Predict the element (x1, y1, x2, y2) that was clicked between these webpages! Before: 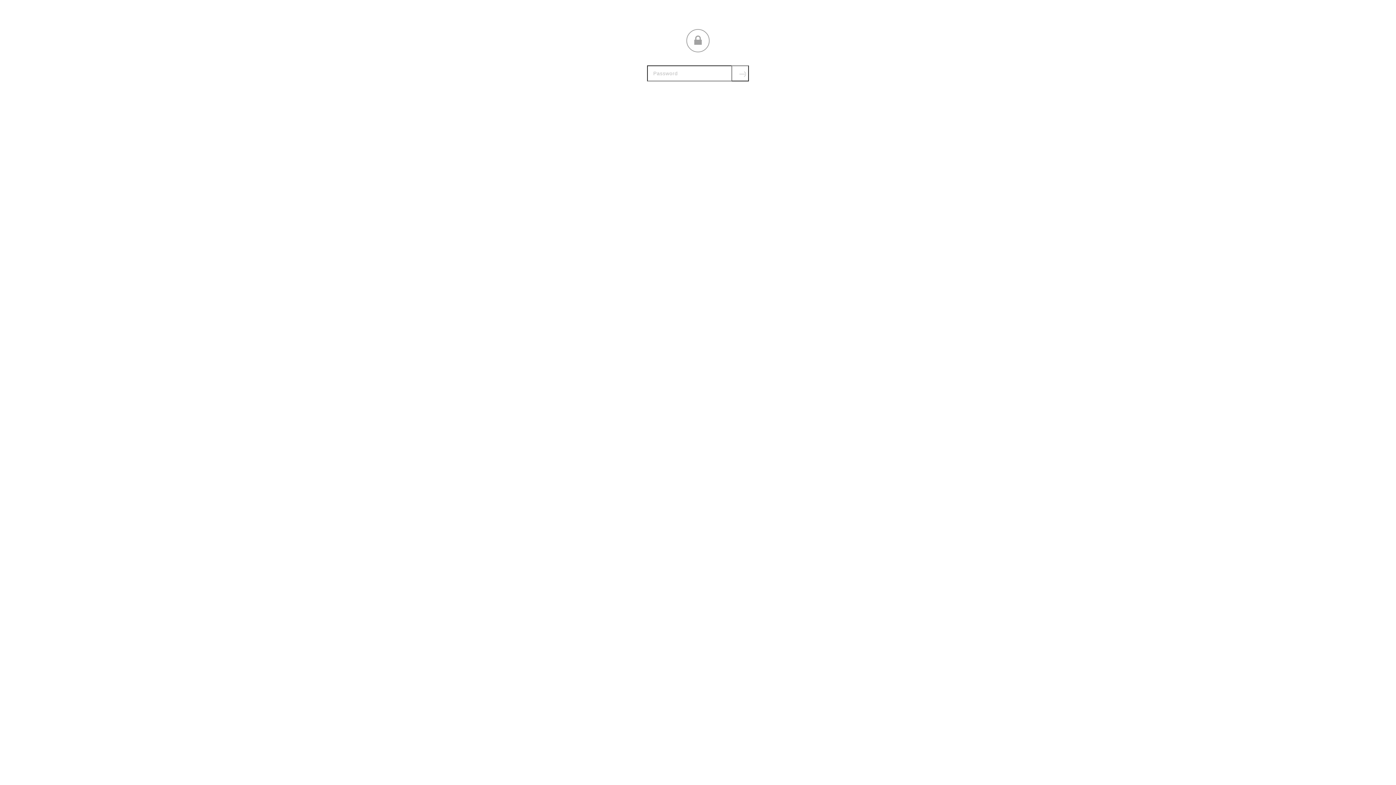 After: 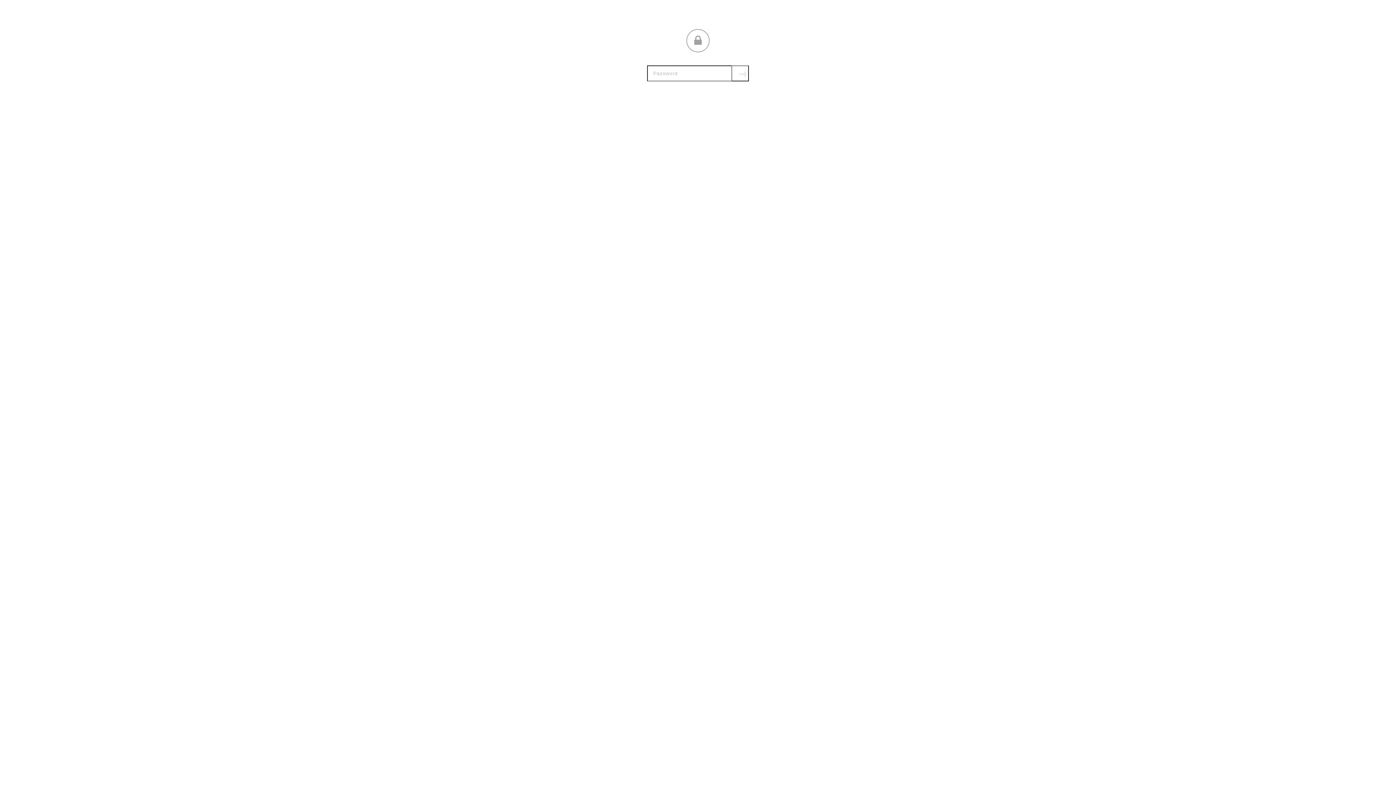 Action: label: Submit bbox: (731, 65, 749, 81)